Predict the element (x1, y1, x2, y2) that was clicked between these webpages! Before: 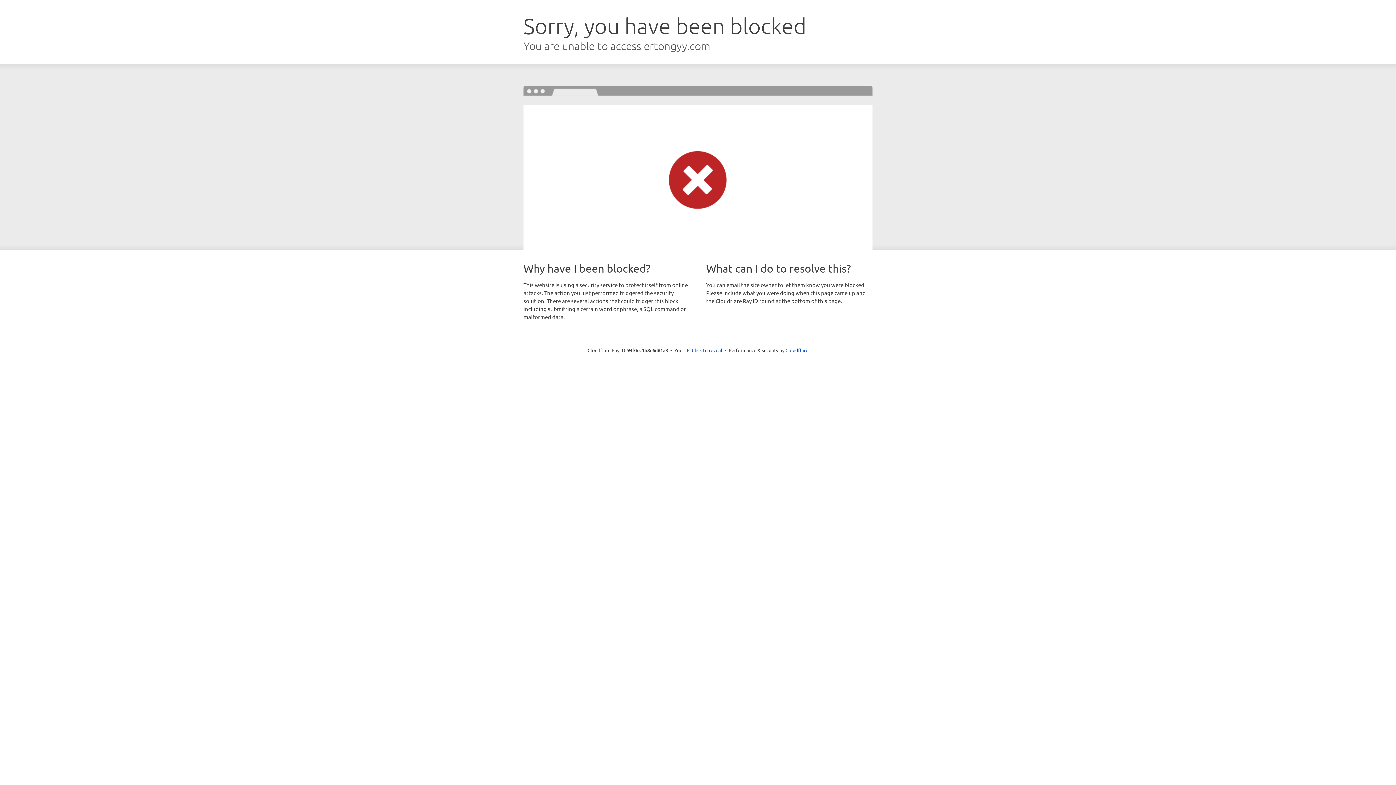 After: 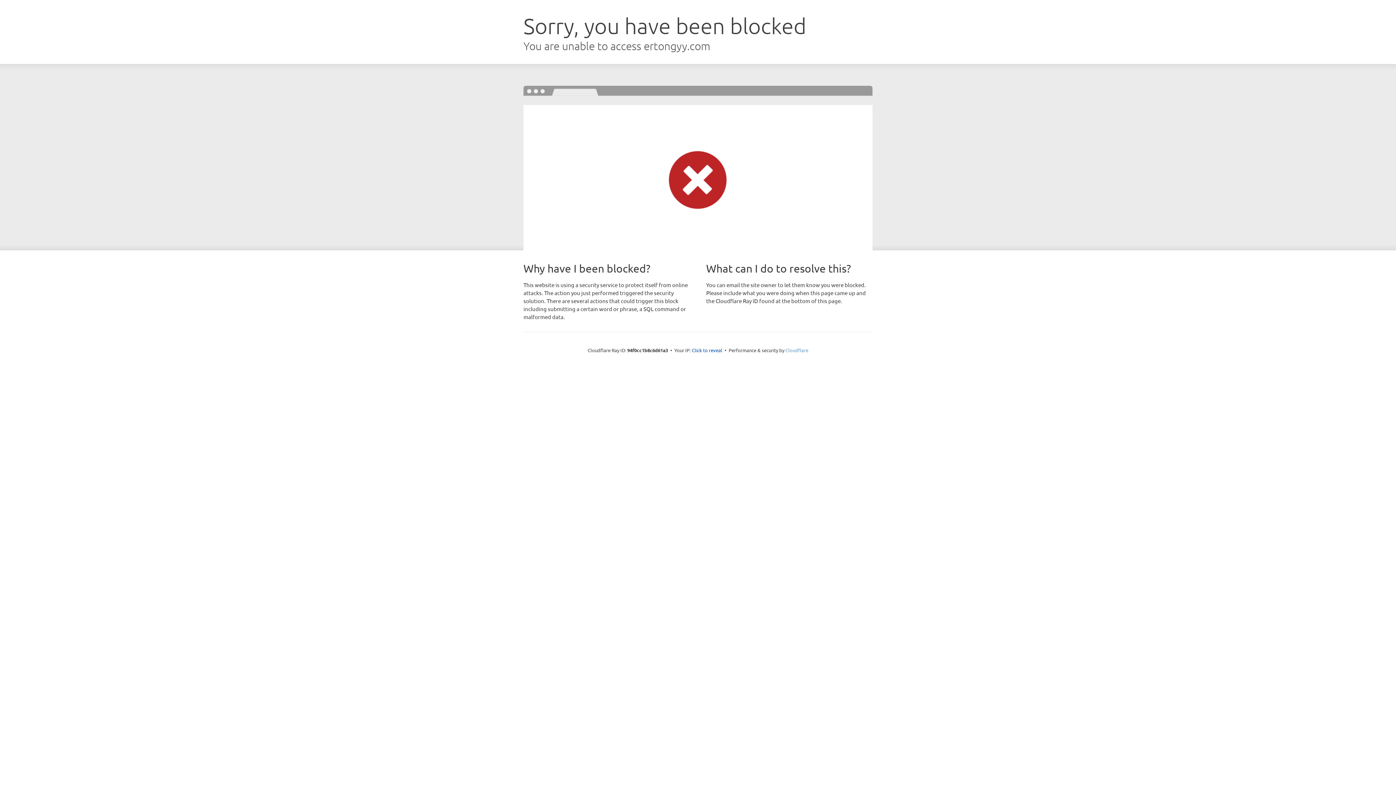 Action: bbox: (785, 347, 808, 353) label: Cloudflare